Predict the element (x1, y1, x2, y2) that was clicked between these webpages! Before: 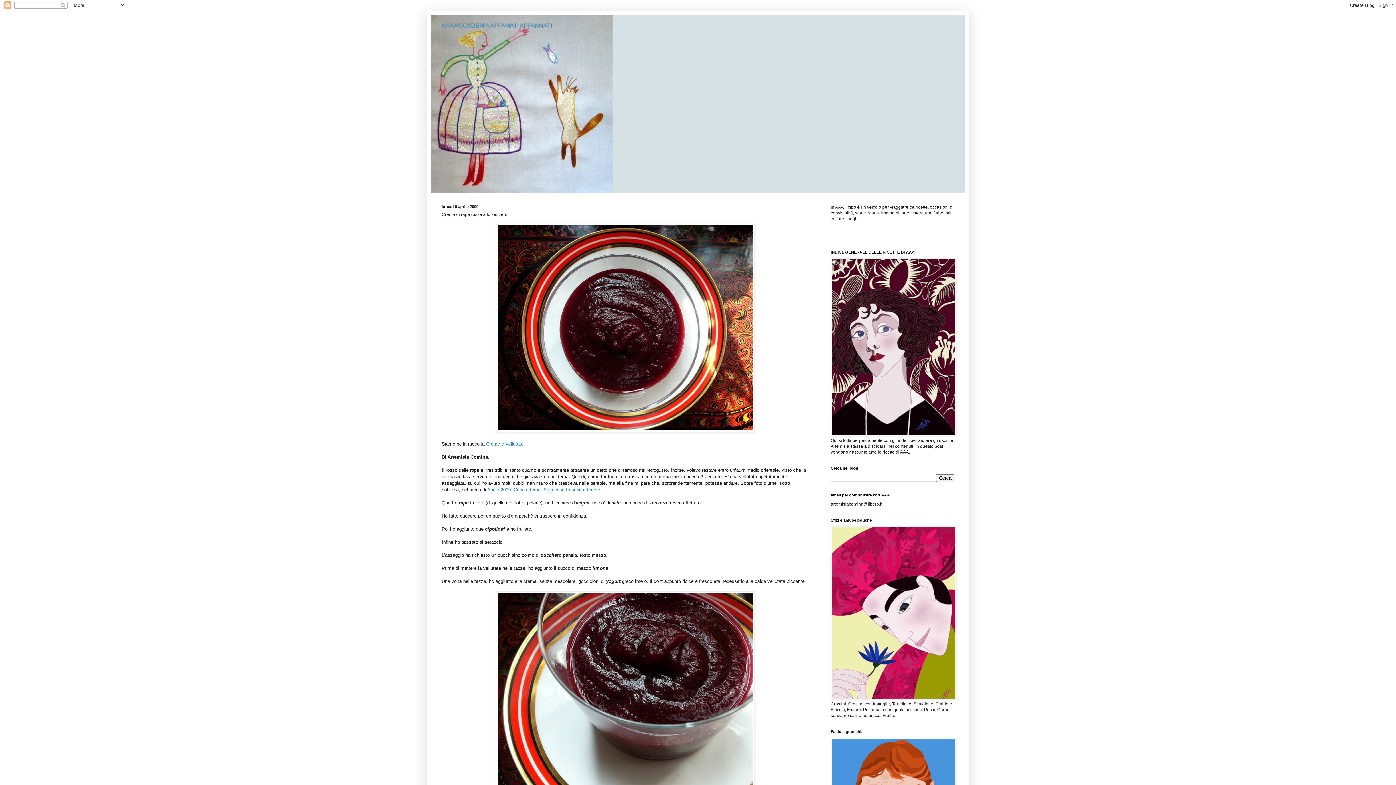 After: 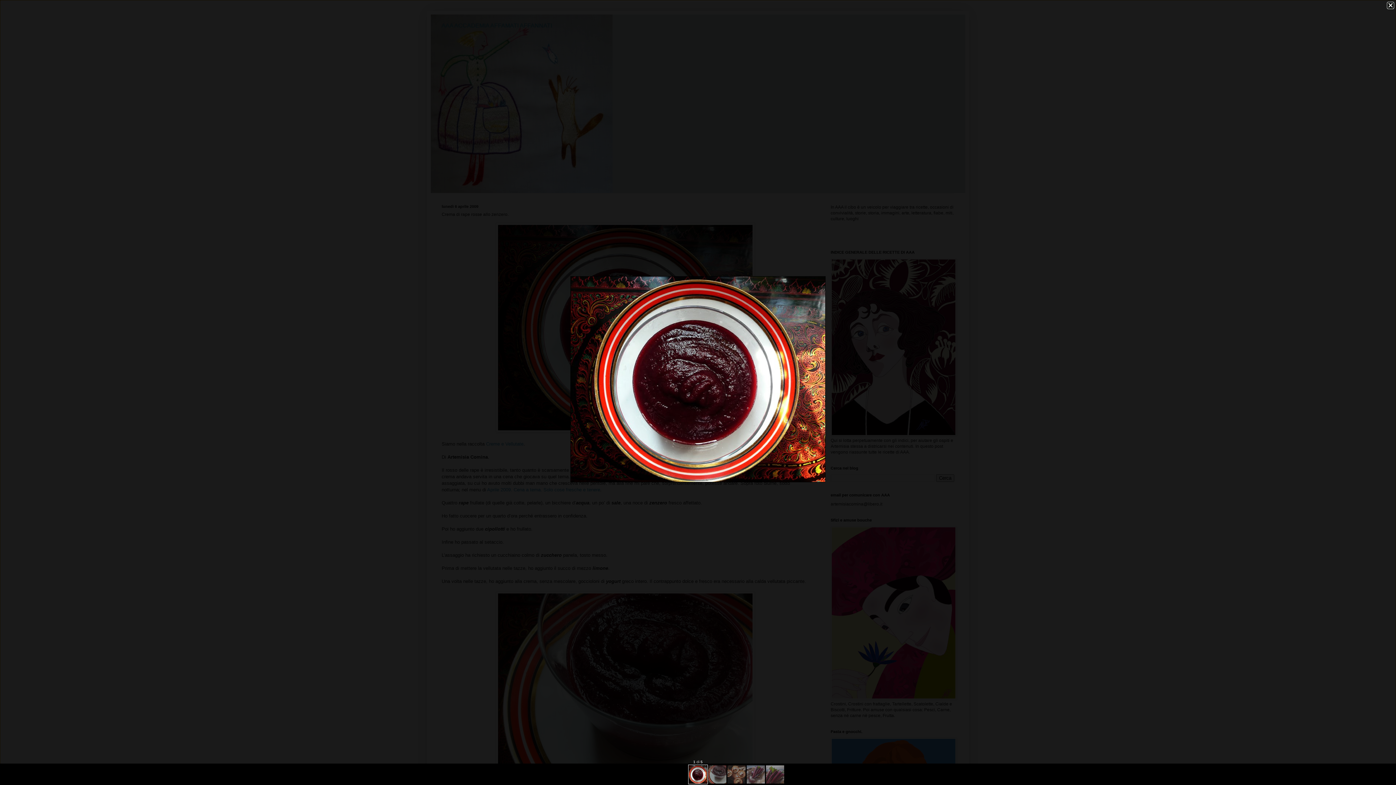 Action: bbox: (496, 428, 754, 433)